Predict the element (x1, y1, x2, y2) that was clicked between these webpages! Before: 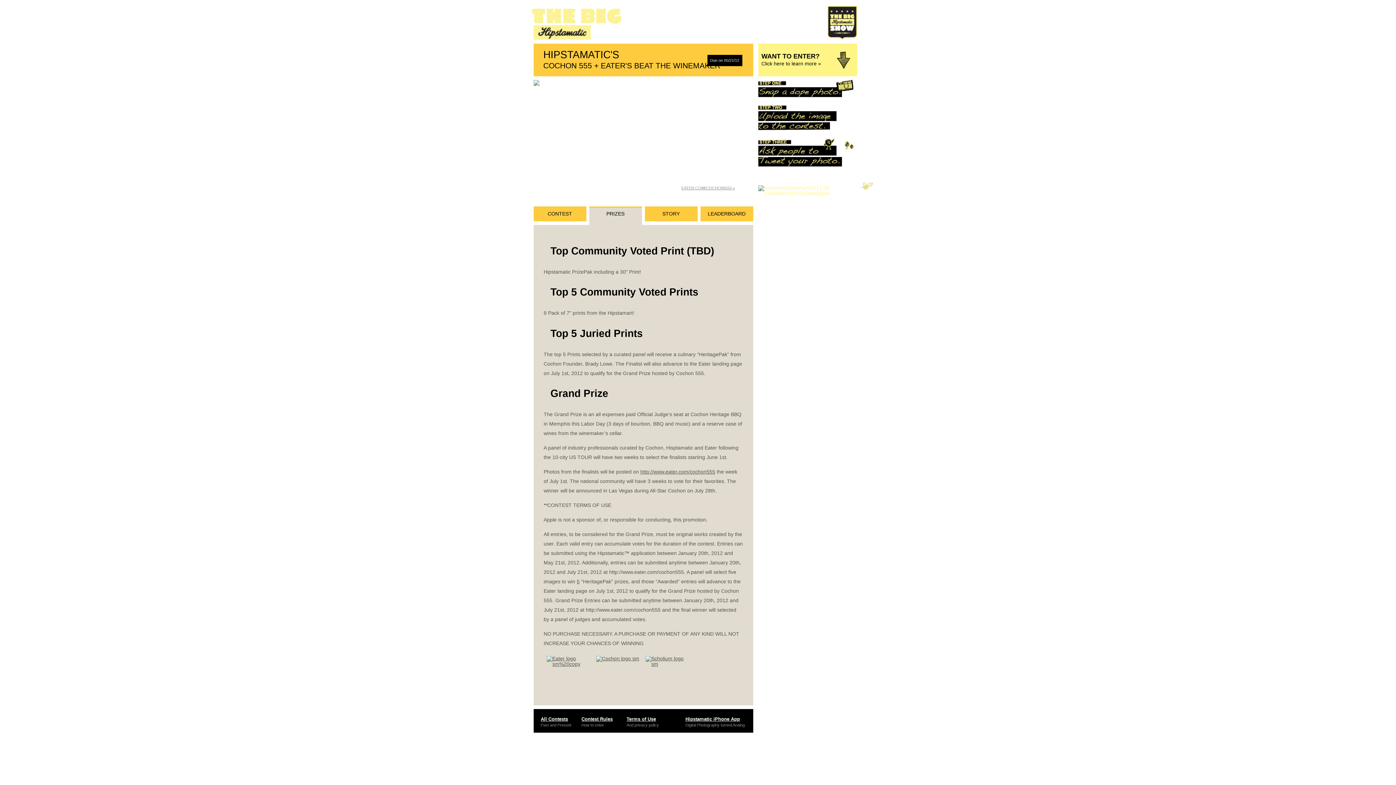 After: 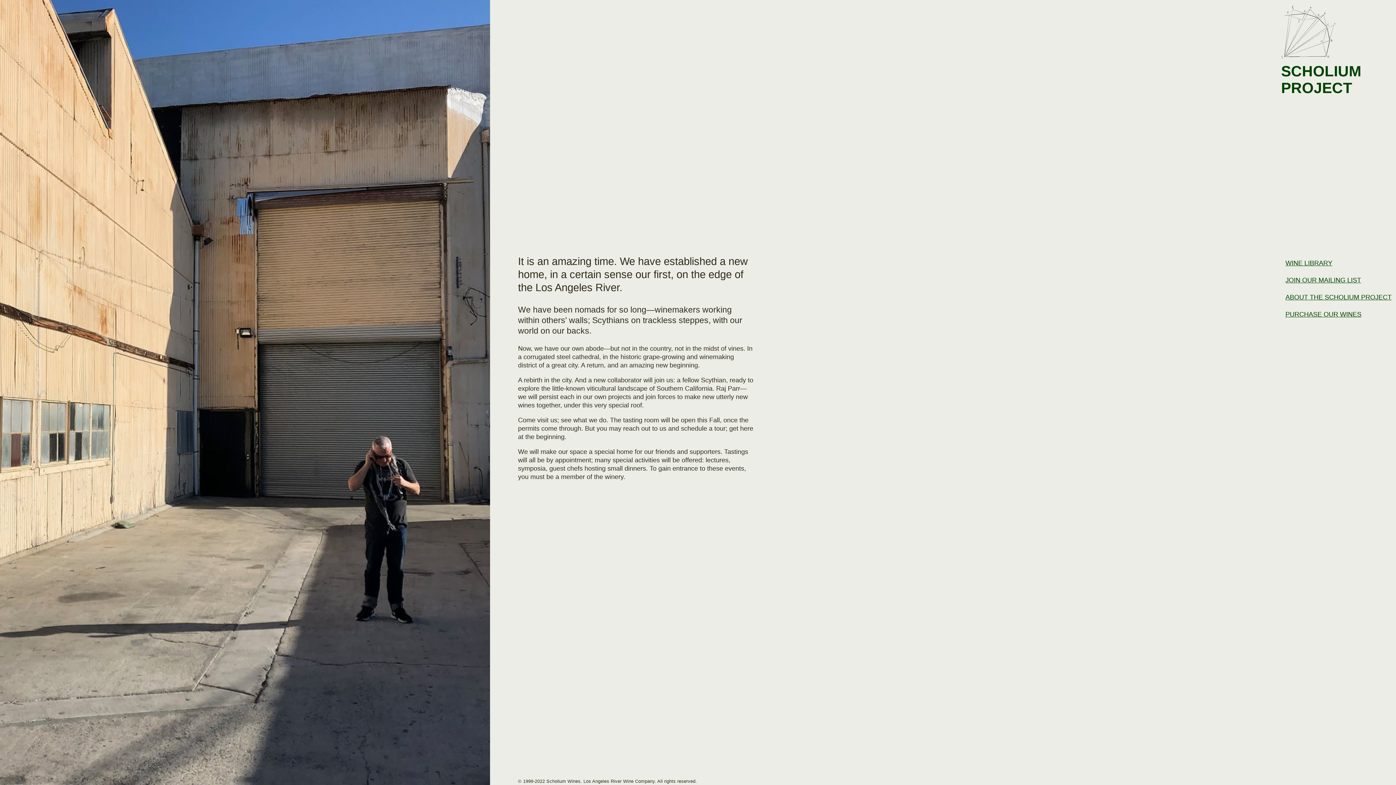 Action: bbox: (645, 661, 689, 667)